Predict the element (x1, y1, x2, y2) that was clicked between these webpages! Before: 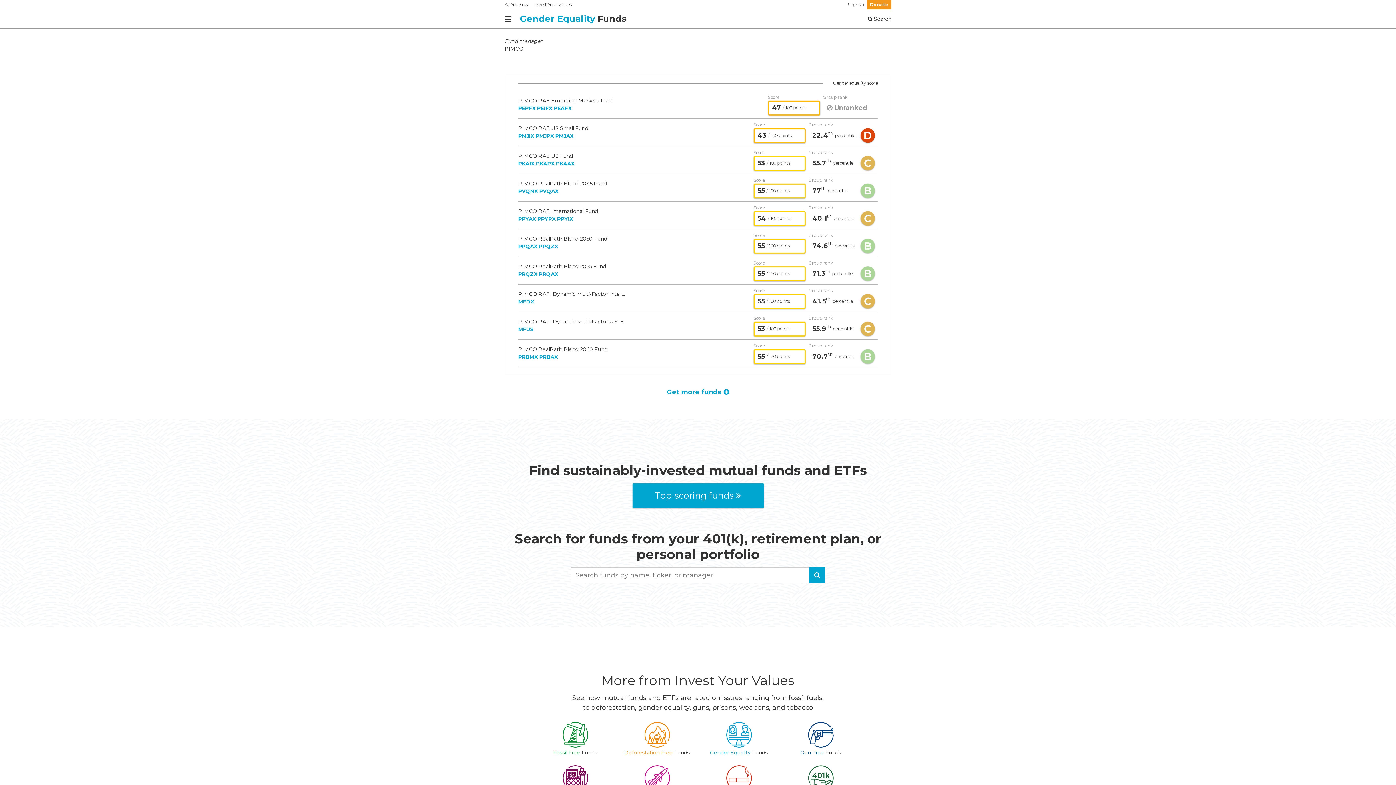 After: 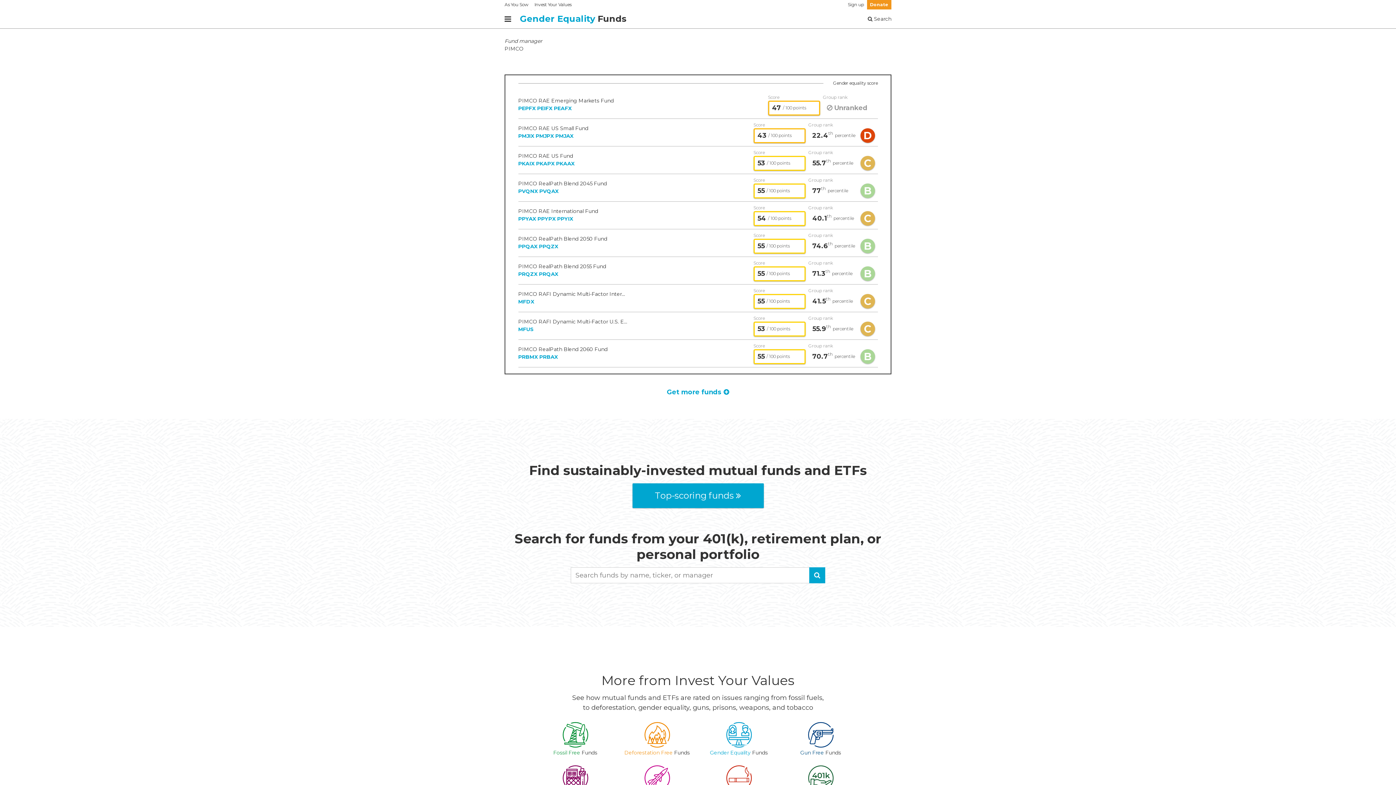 Action: label: Invest Your Values bbox: (534, 1, 571, 7)